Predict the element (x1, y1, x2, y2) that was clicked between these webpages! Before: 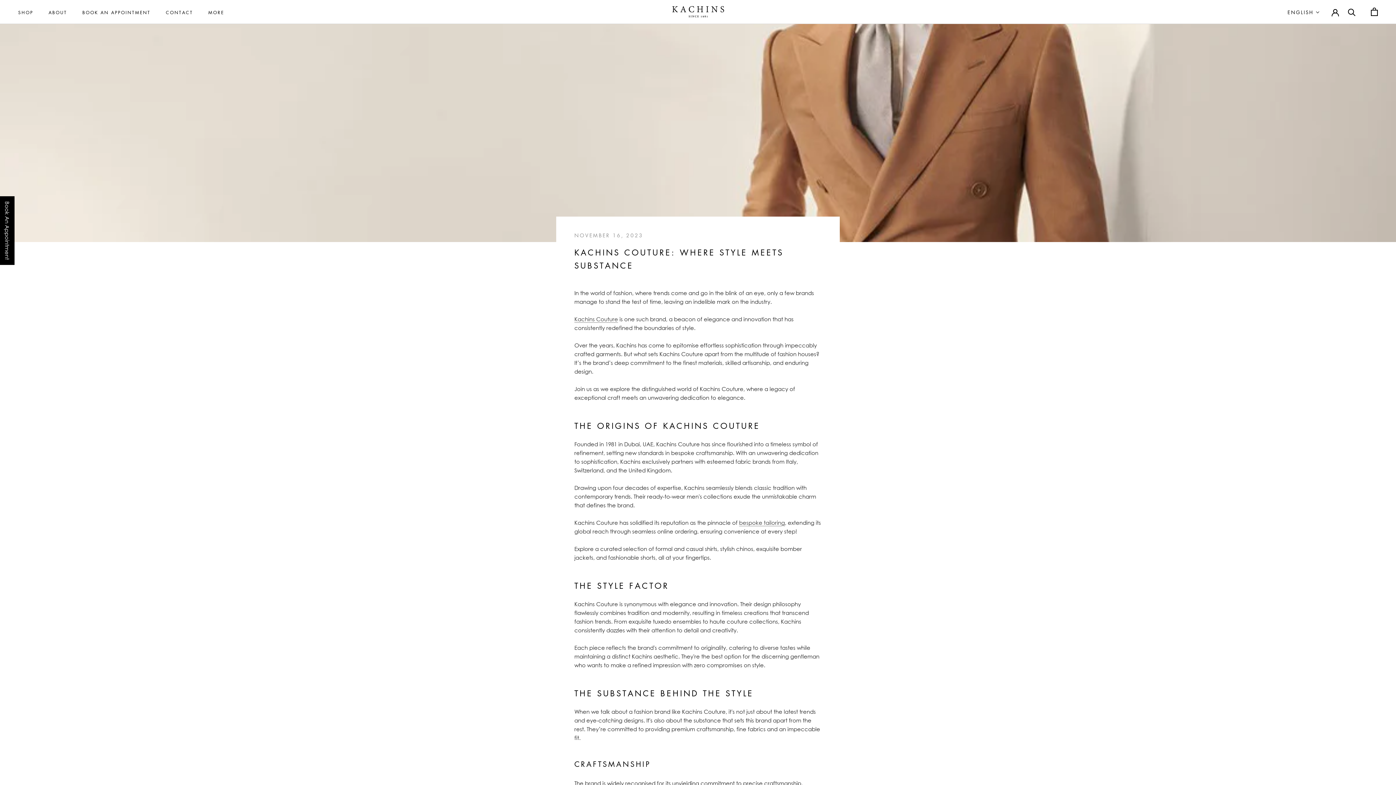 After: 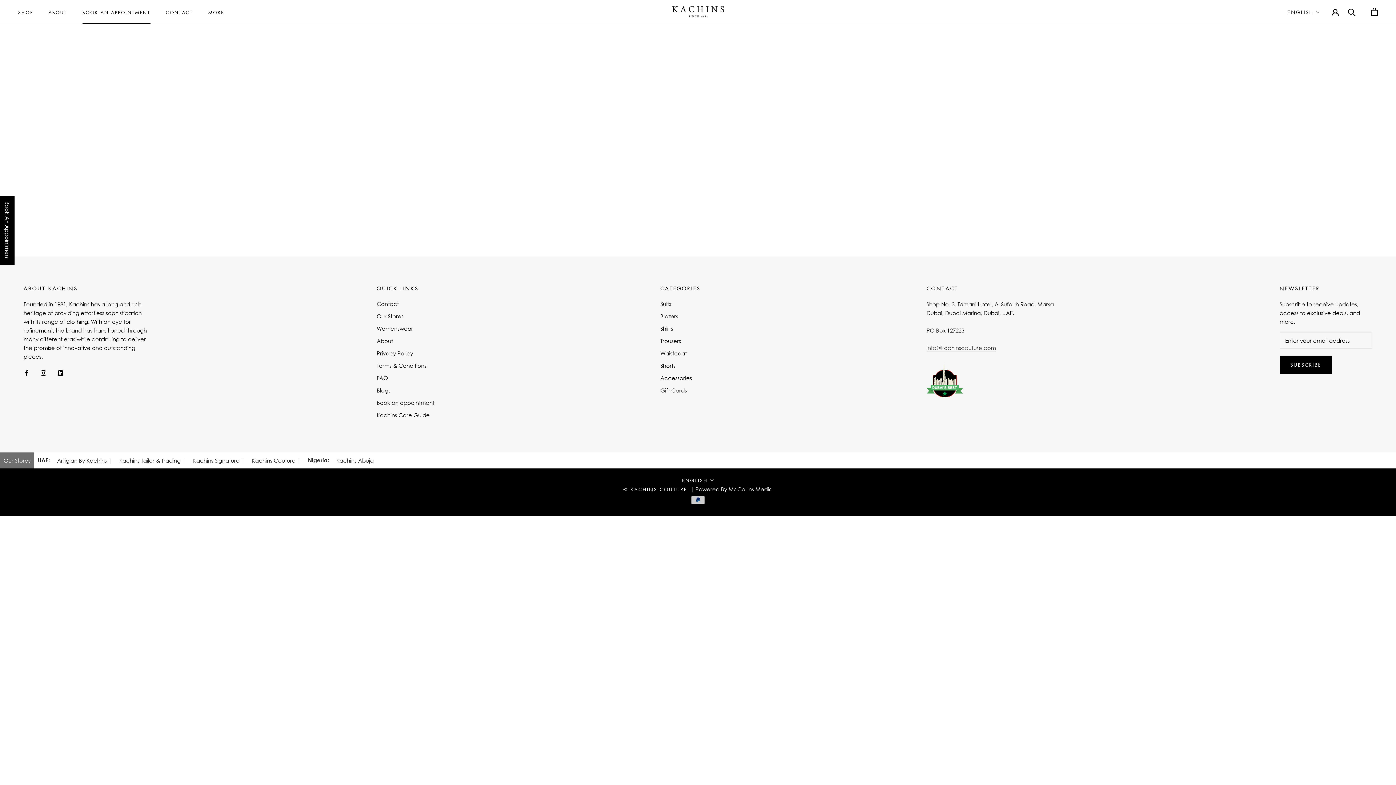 Action: bbox: (82, 9, 150, 15) label: BOOK AN APPOINTMENT
BOOK AN APPOINTMENT